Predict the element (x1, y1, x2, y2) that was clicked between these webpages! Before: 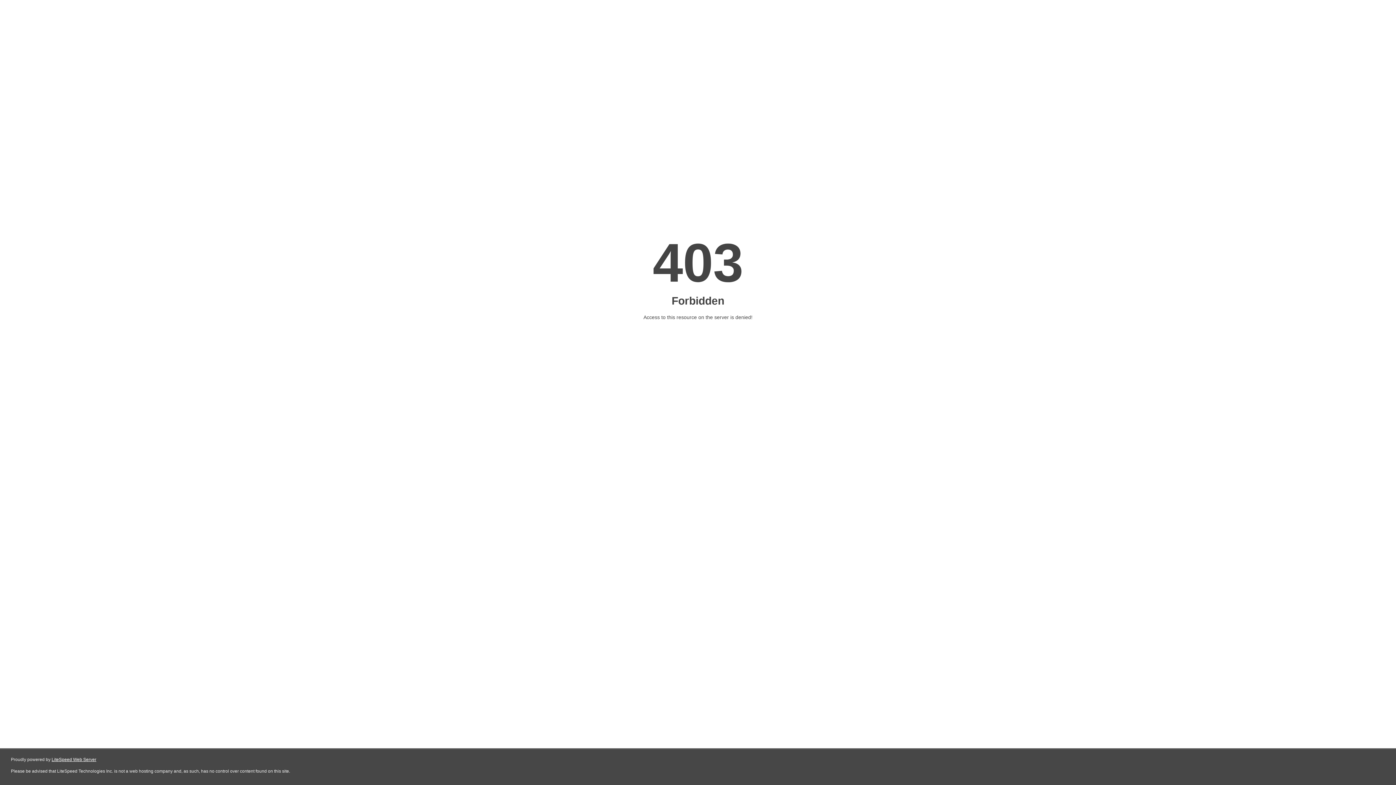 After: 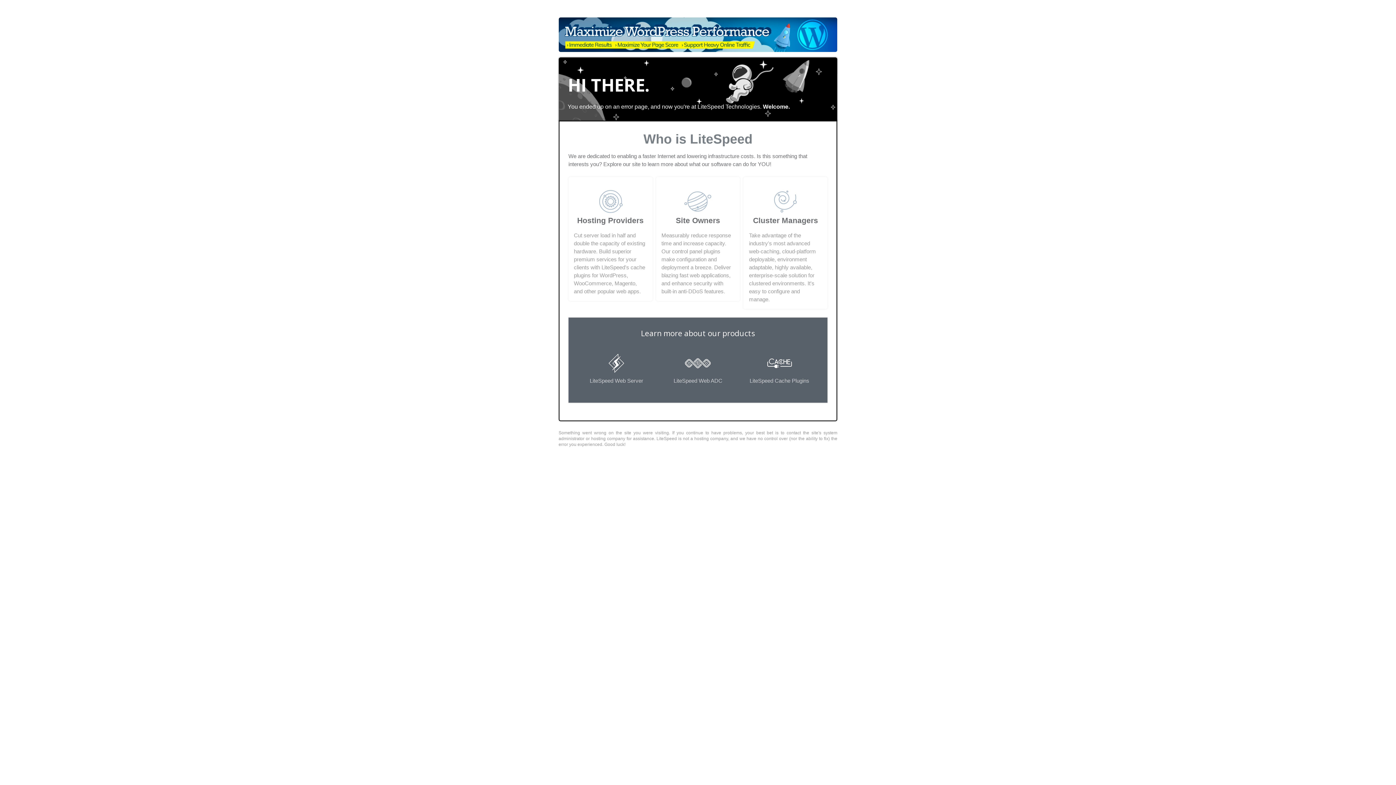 Action: bbox: (51, 757, 96, 762) label: LiteSpeed Web Server